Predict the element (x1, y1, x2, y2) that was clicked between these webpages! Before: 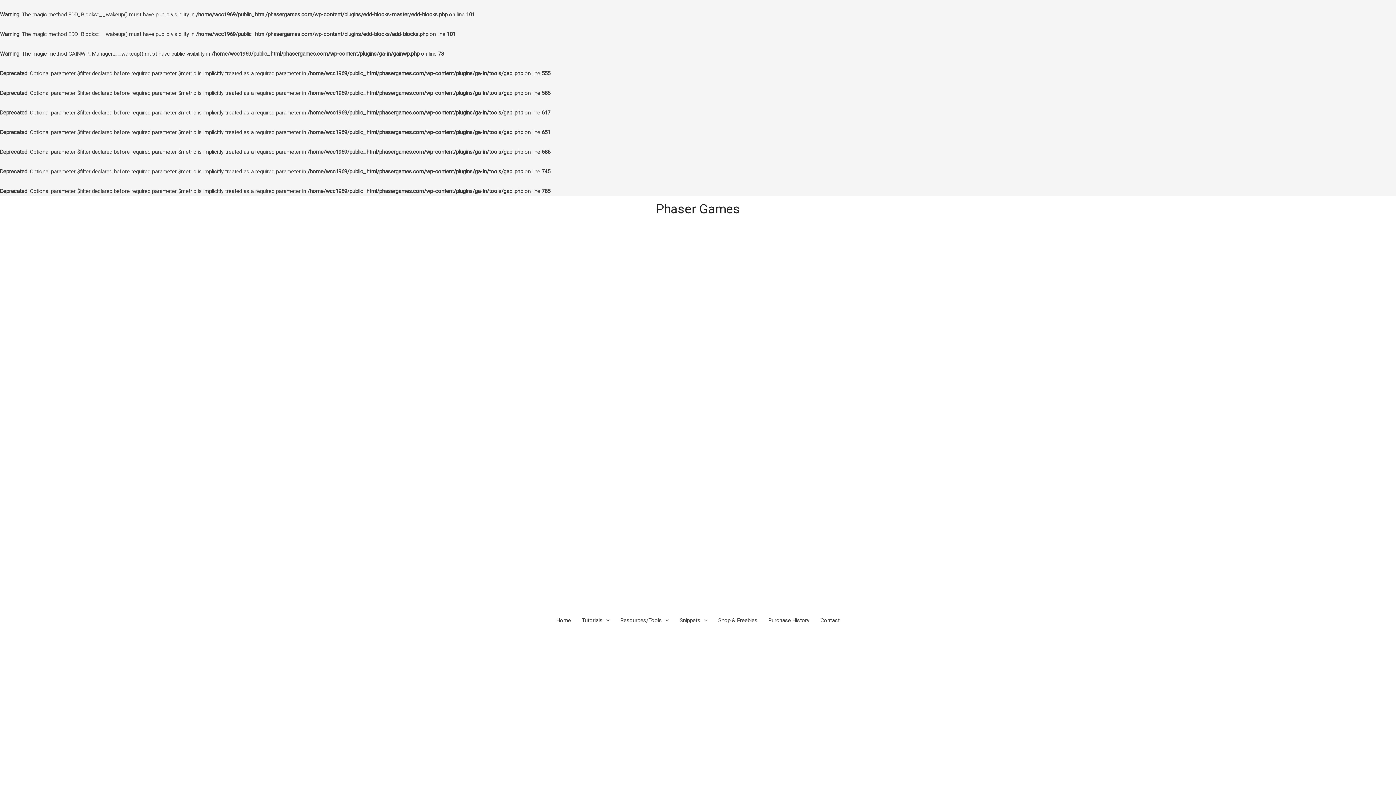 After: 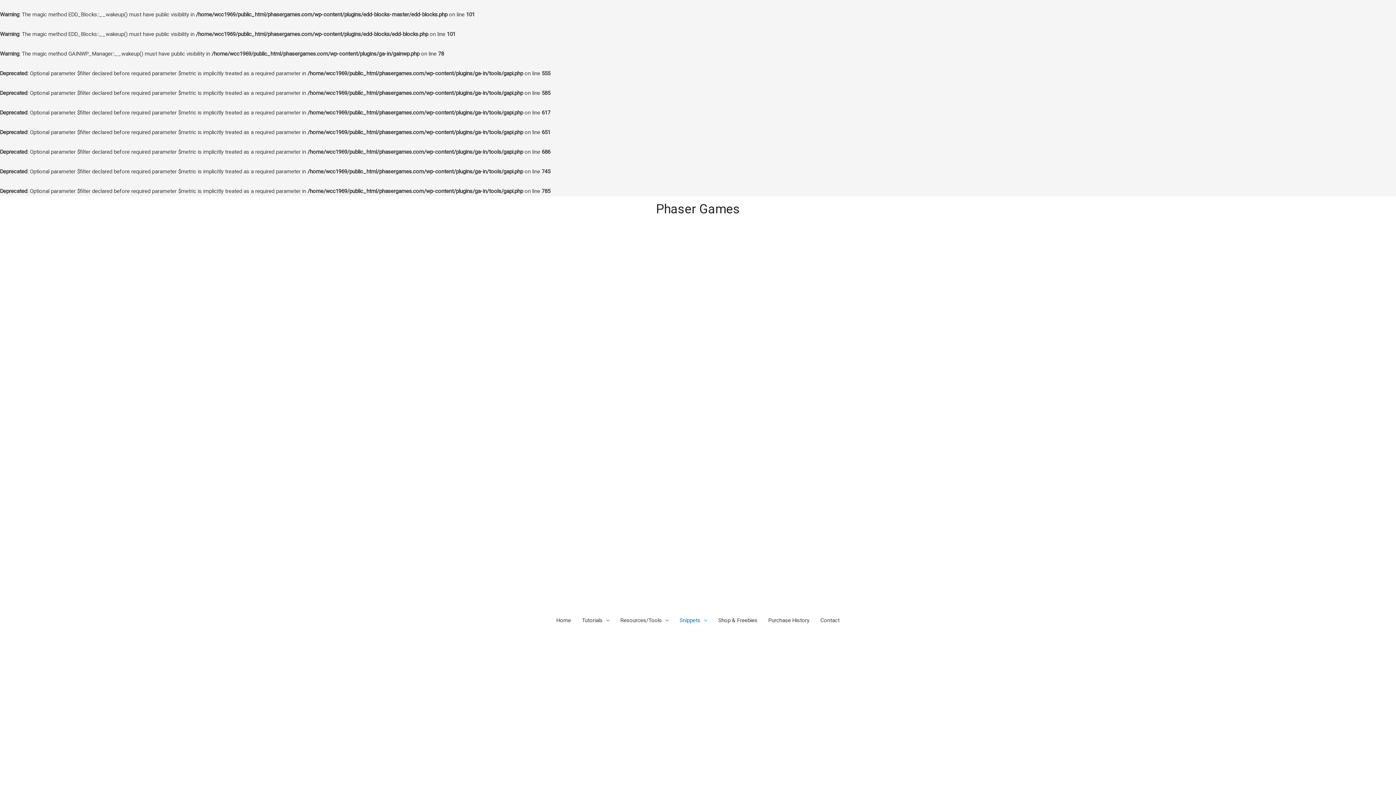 Action: bbox: (674, 228, 712, 1013) label: Snippets